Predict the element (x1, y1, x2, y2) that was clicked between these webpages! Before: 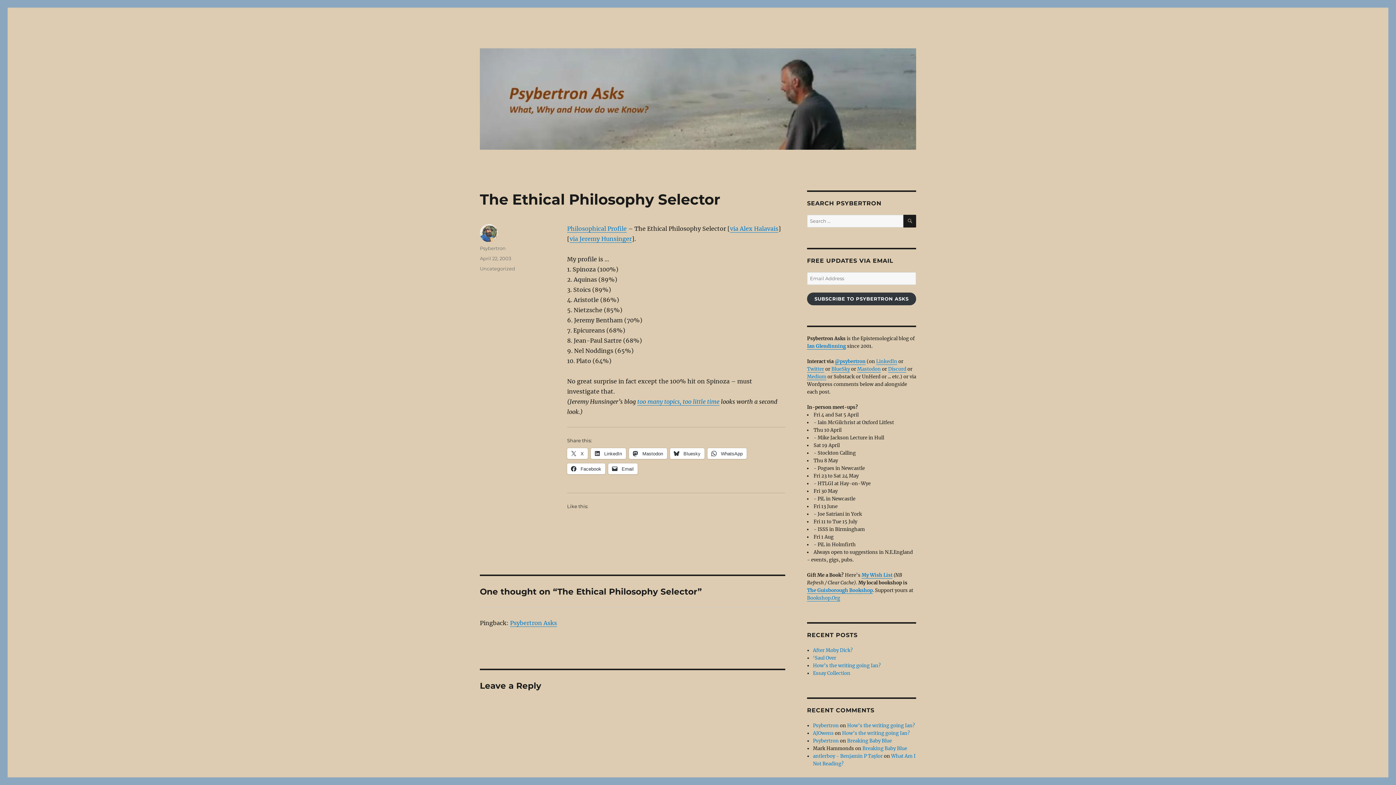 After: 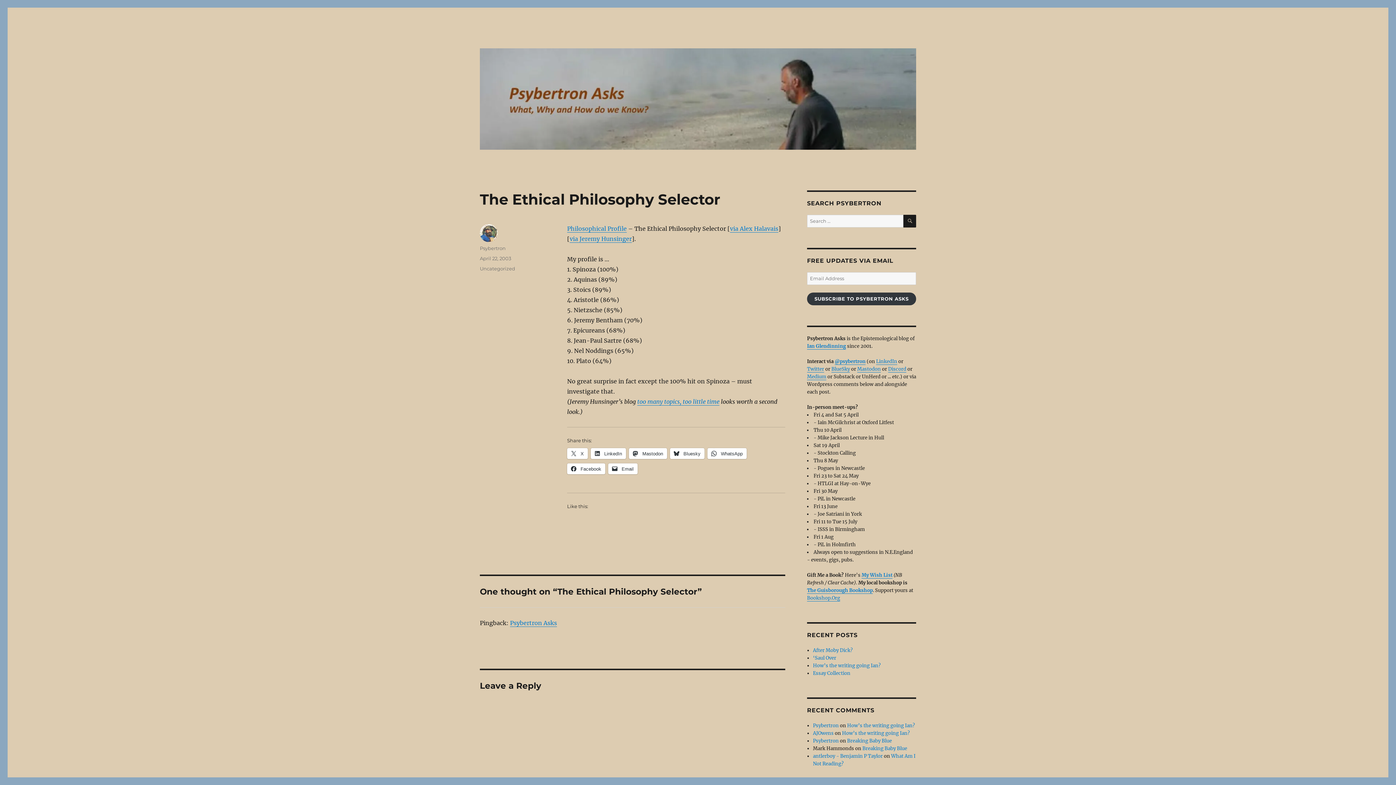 Action: bbox: (480, 255, 511, 261) label: April 22, 2003